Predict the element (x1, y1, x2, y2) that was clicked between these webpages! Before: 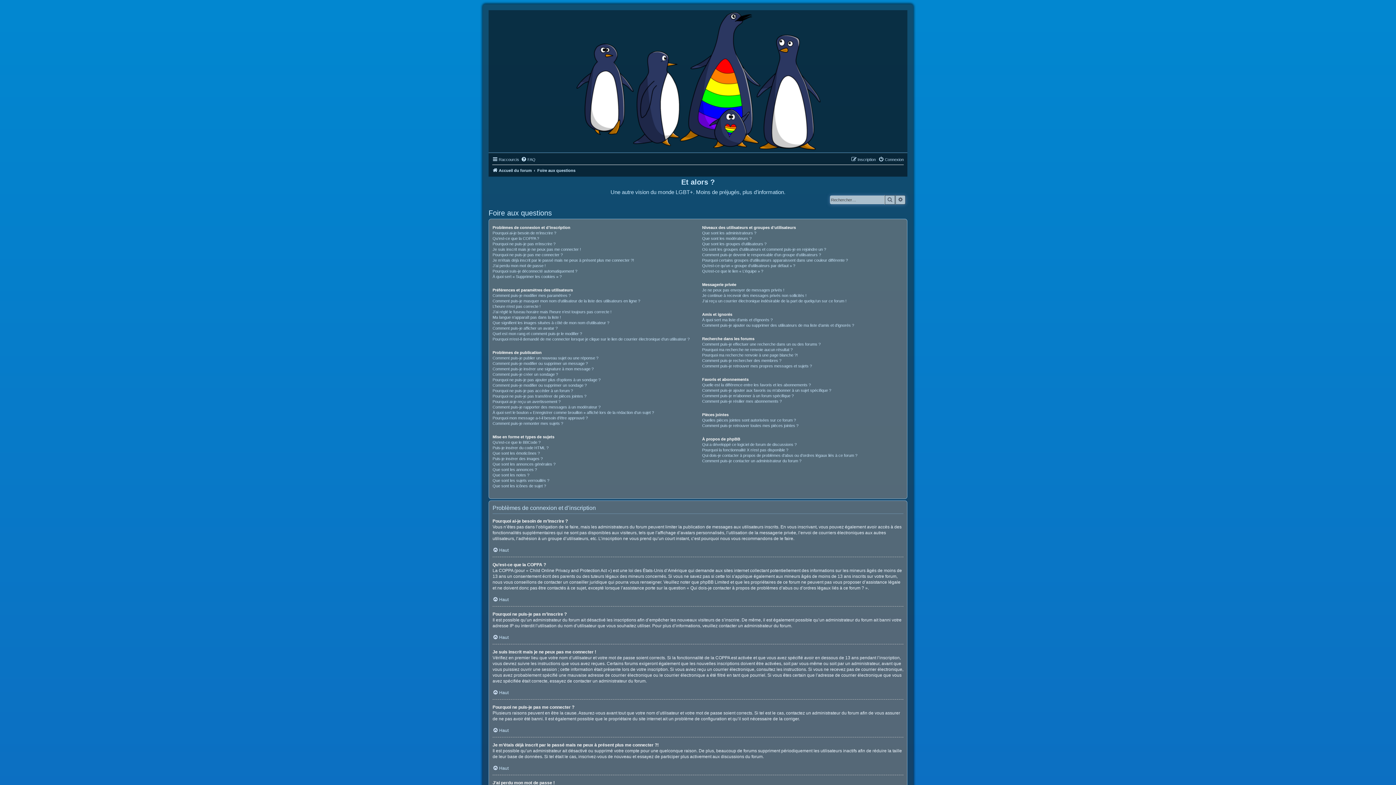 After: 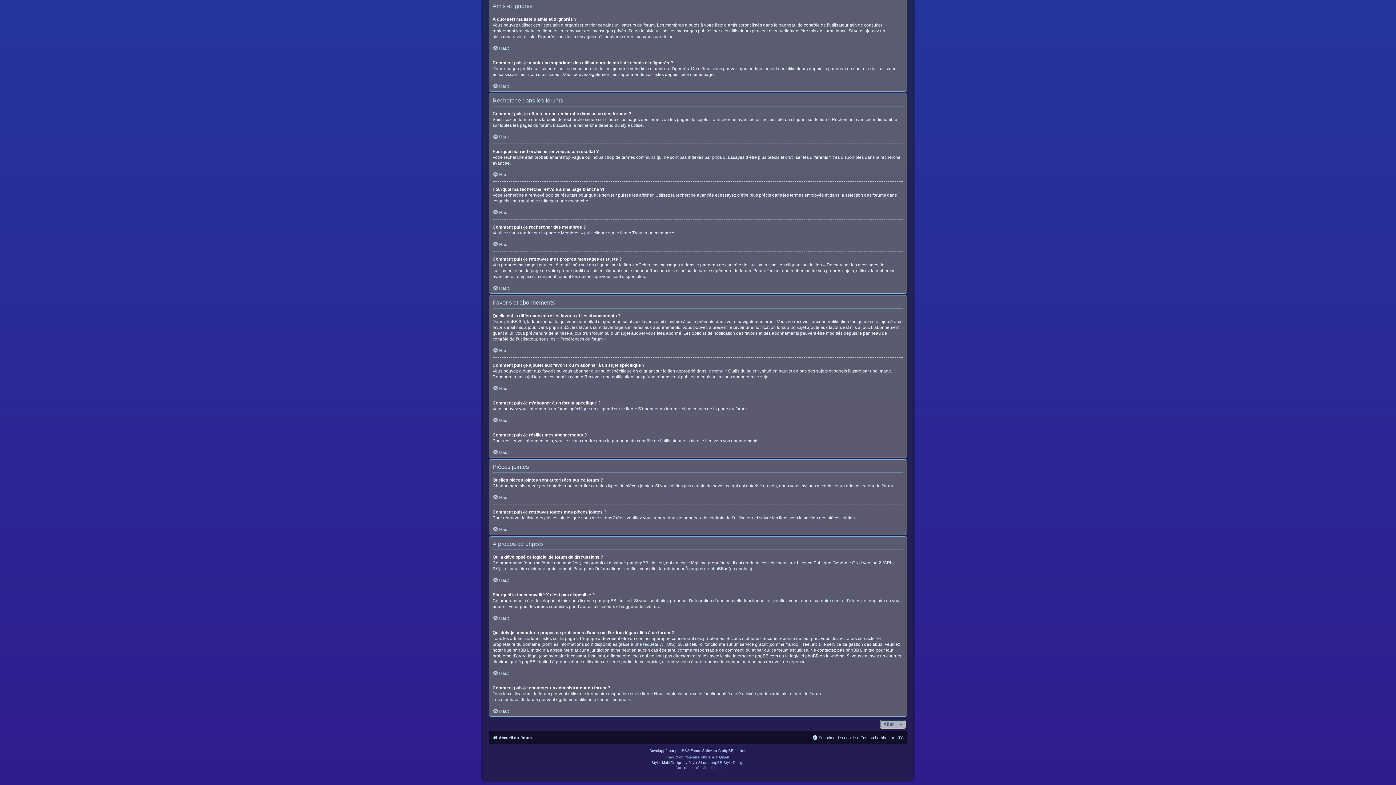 Action: bbox: (702, 382, 811, 388) label: Quelle est la différence entre les favoris et les abonnements ?